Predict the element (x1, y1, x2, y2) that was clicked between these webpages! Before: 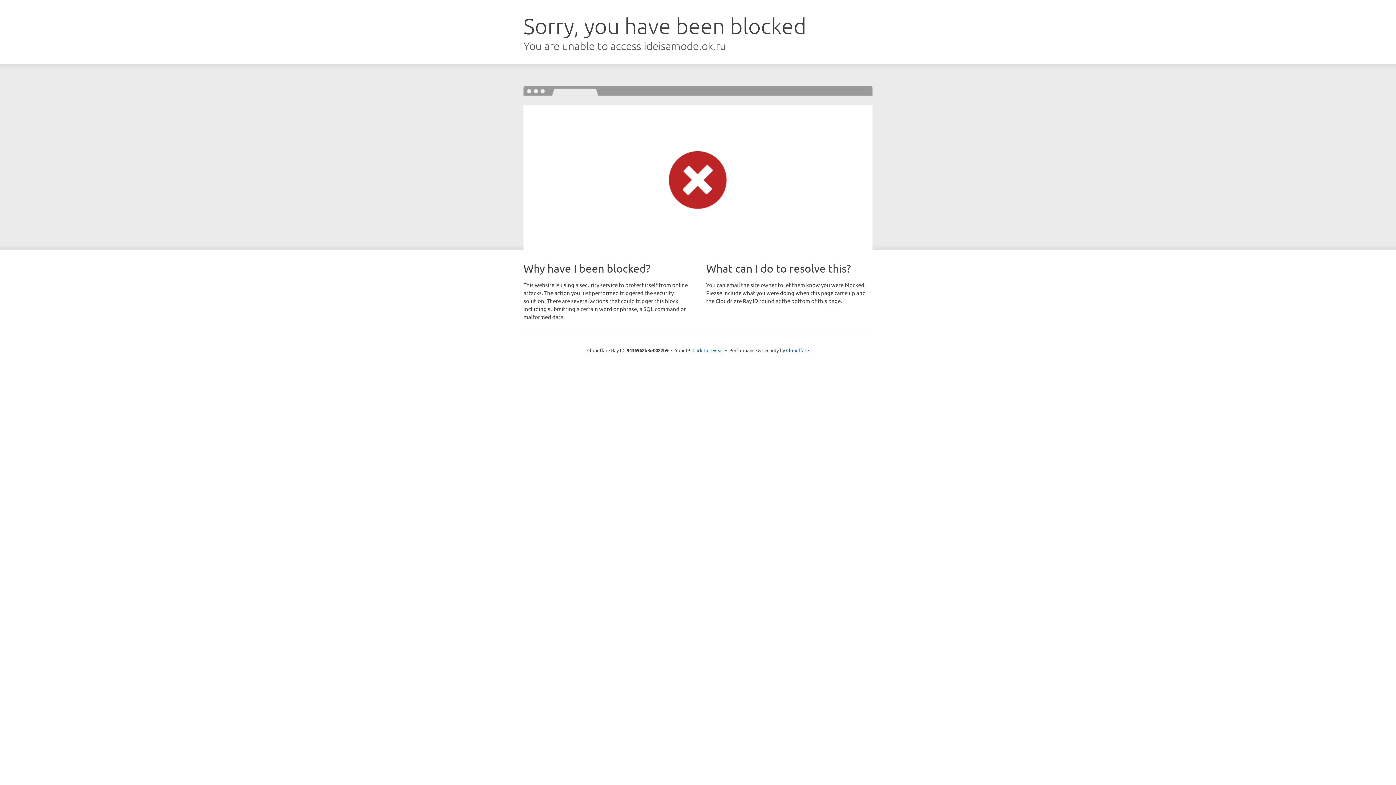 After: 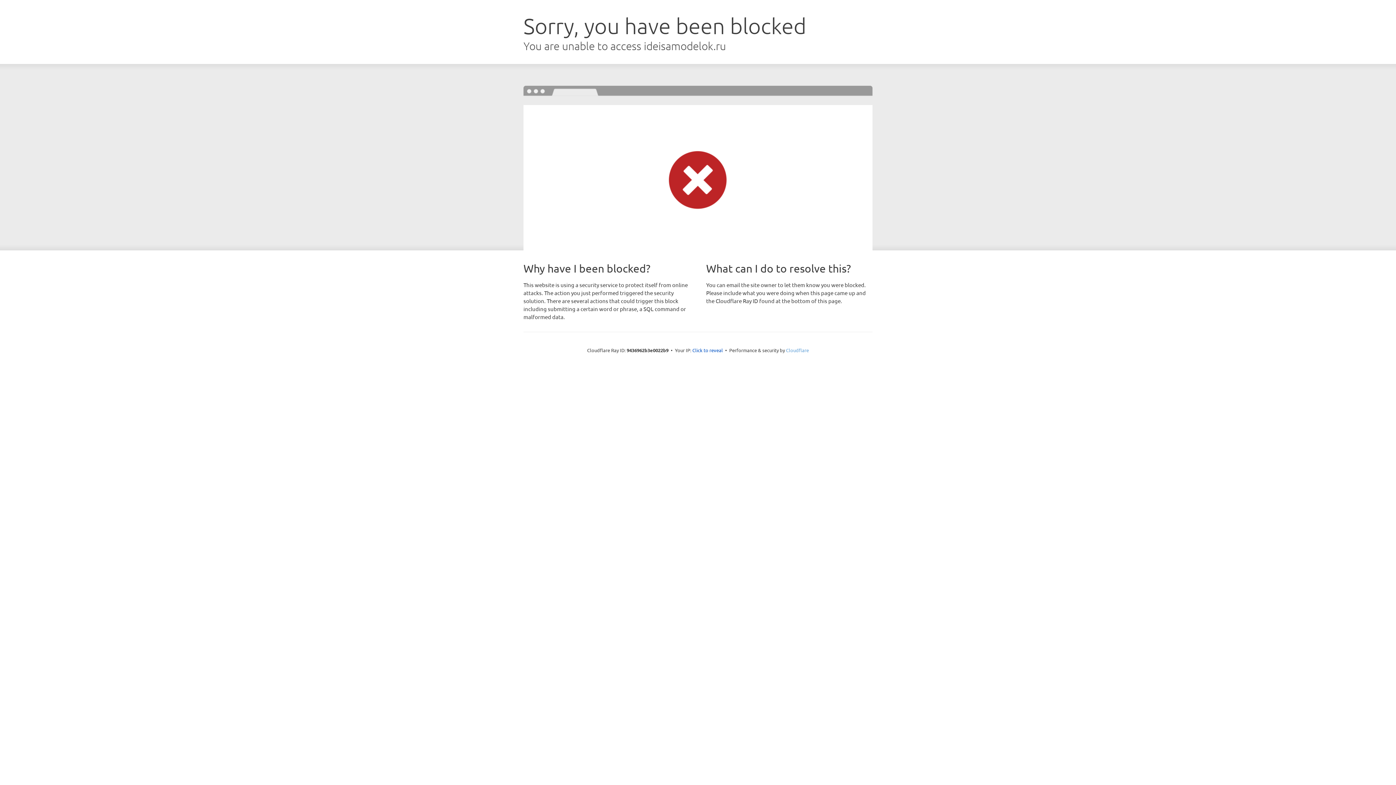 Action: label: Cloudflare bbox: (786, 347, 809, 353)